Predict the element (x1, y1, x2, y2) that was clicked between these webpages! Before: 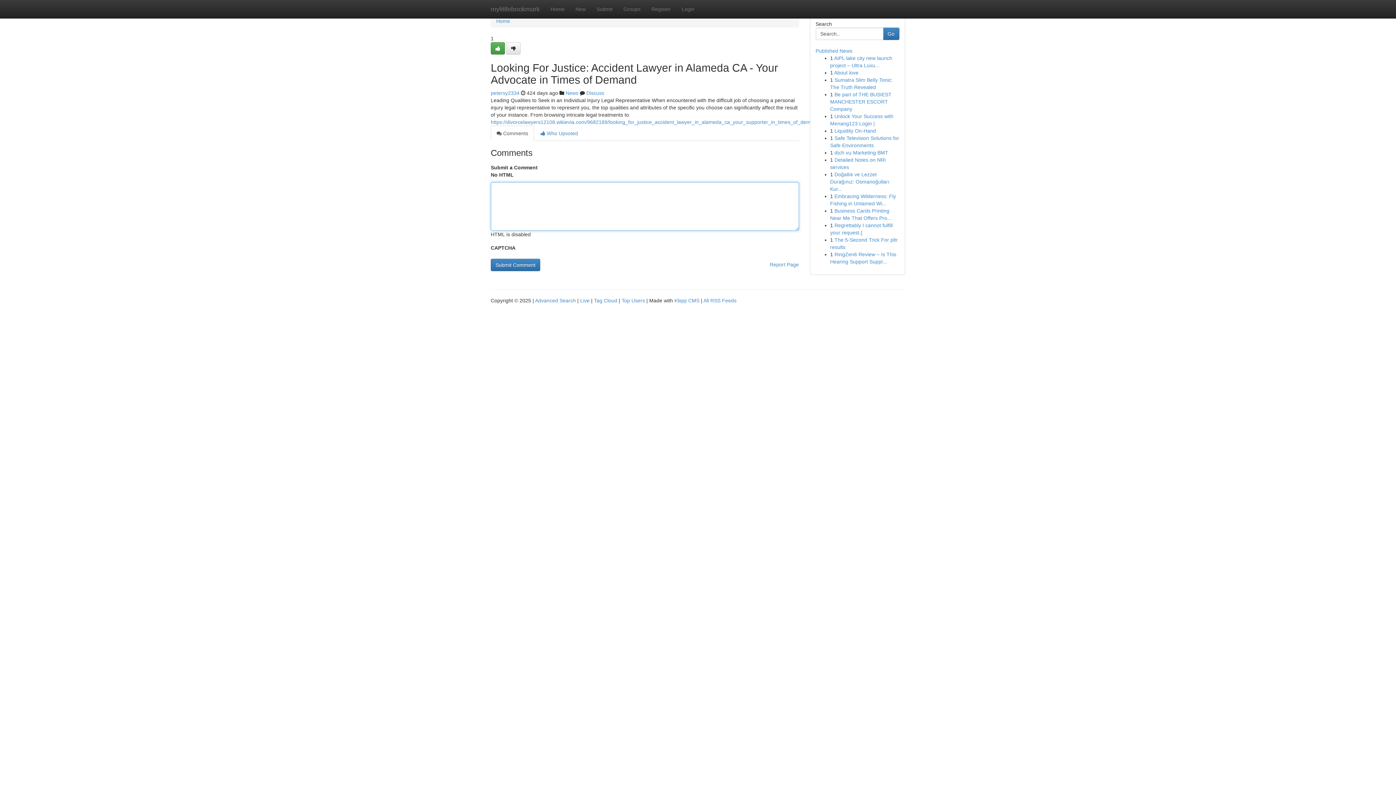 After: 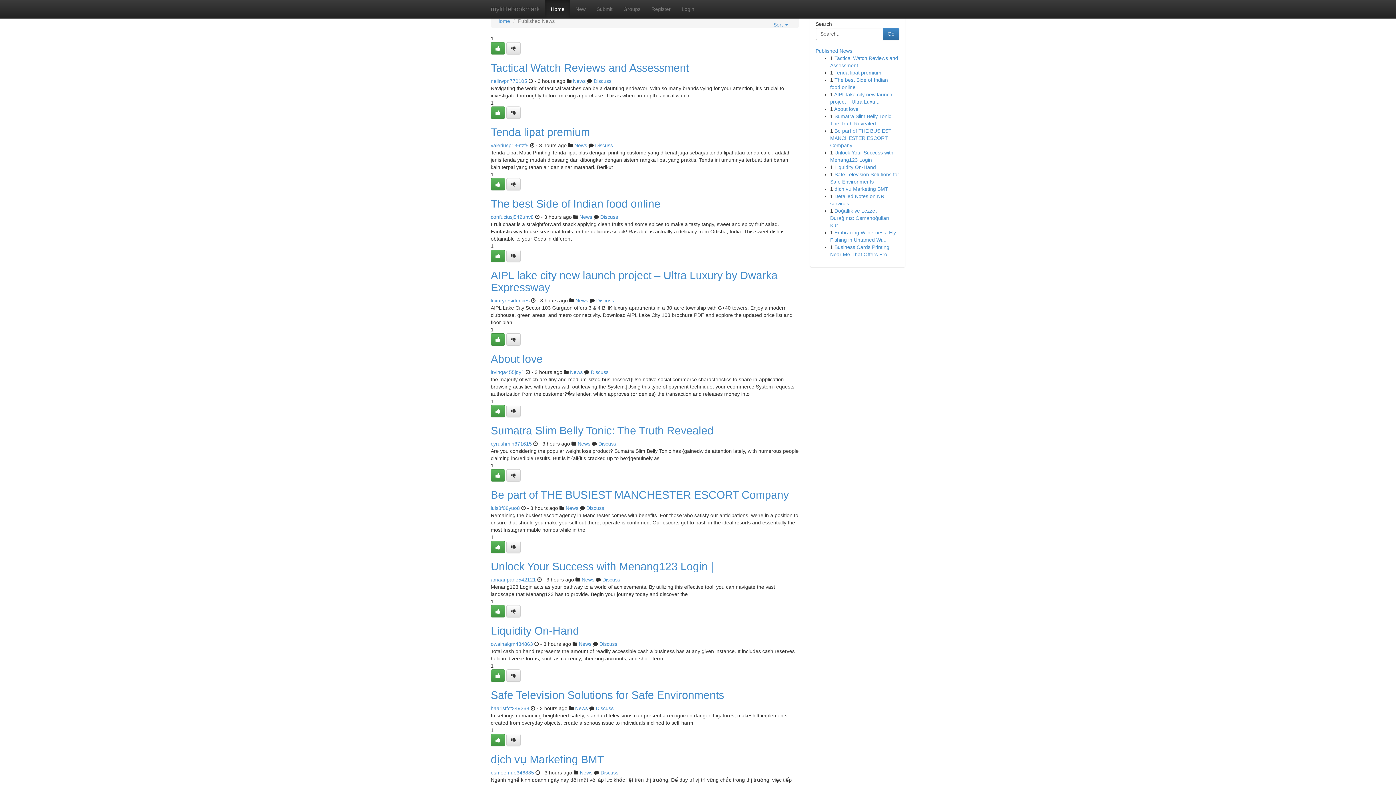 Action: bbox: (580, 297, 589, 303) label: Live